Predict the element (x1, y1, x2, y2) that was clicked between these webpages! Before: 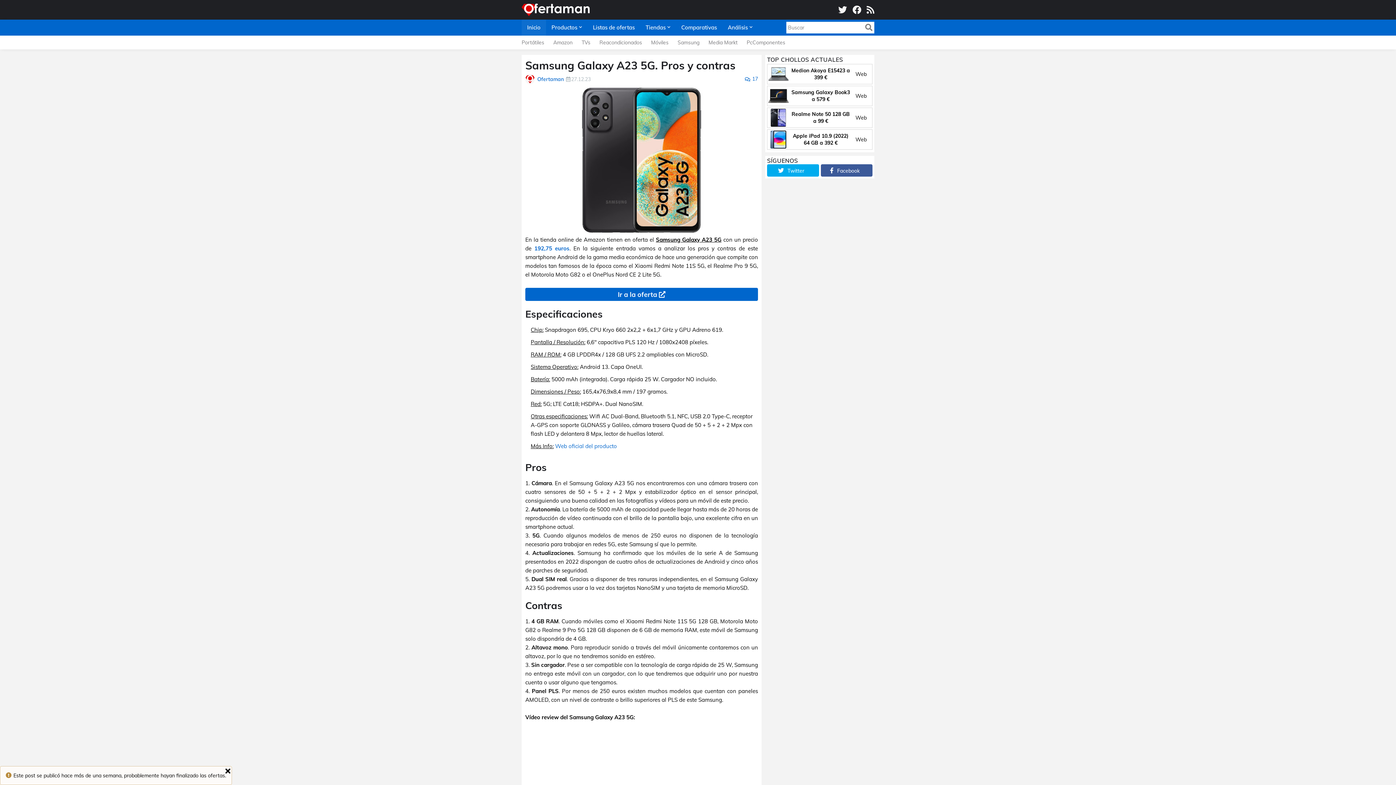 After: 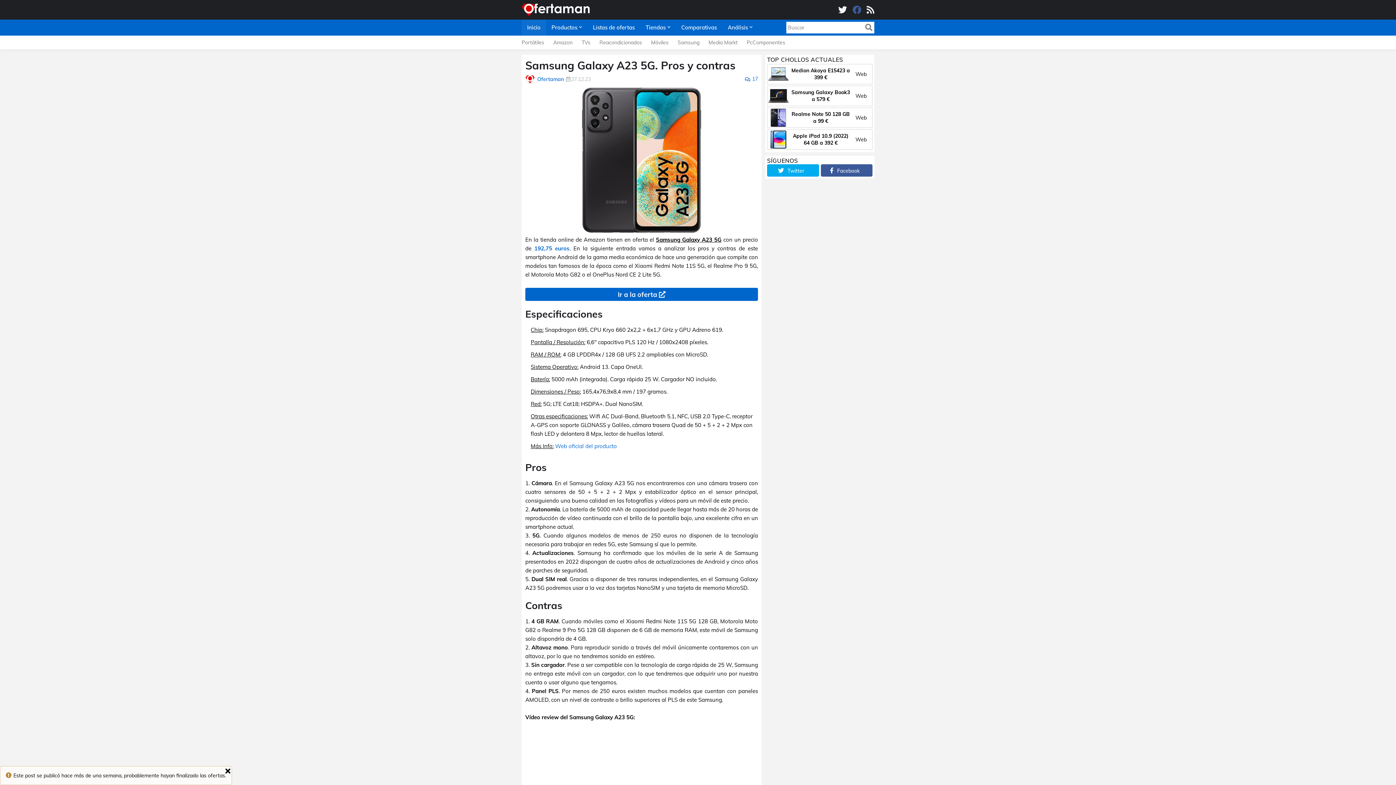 Action: bbox: (852, 6, 861, 13)